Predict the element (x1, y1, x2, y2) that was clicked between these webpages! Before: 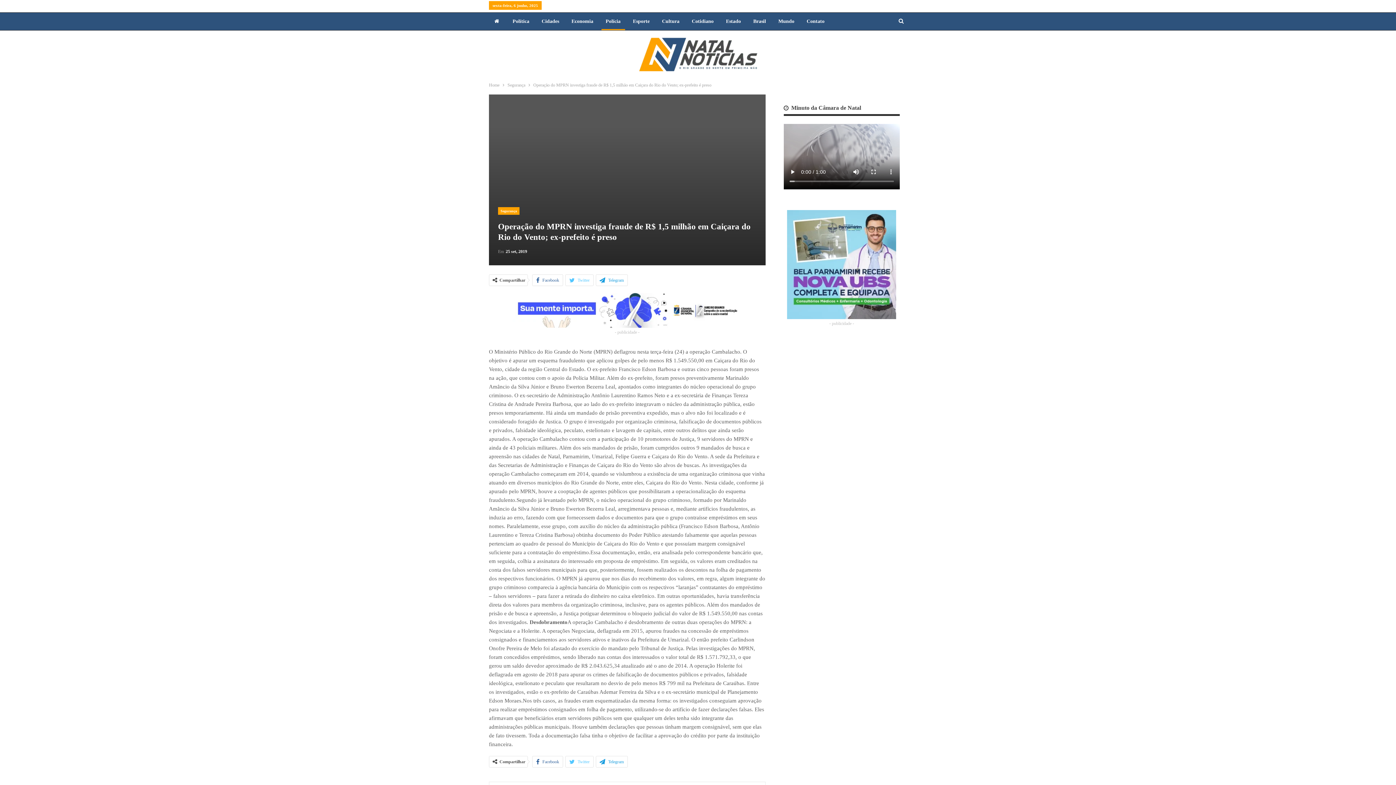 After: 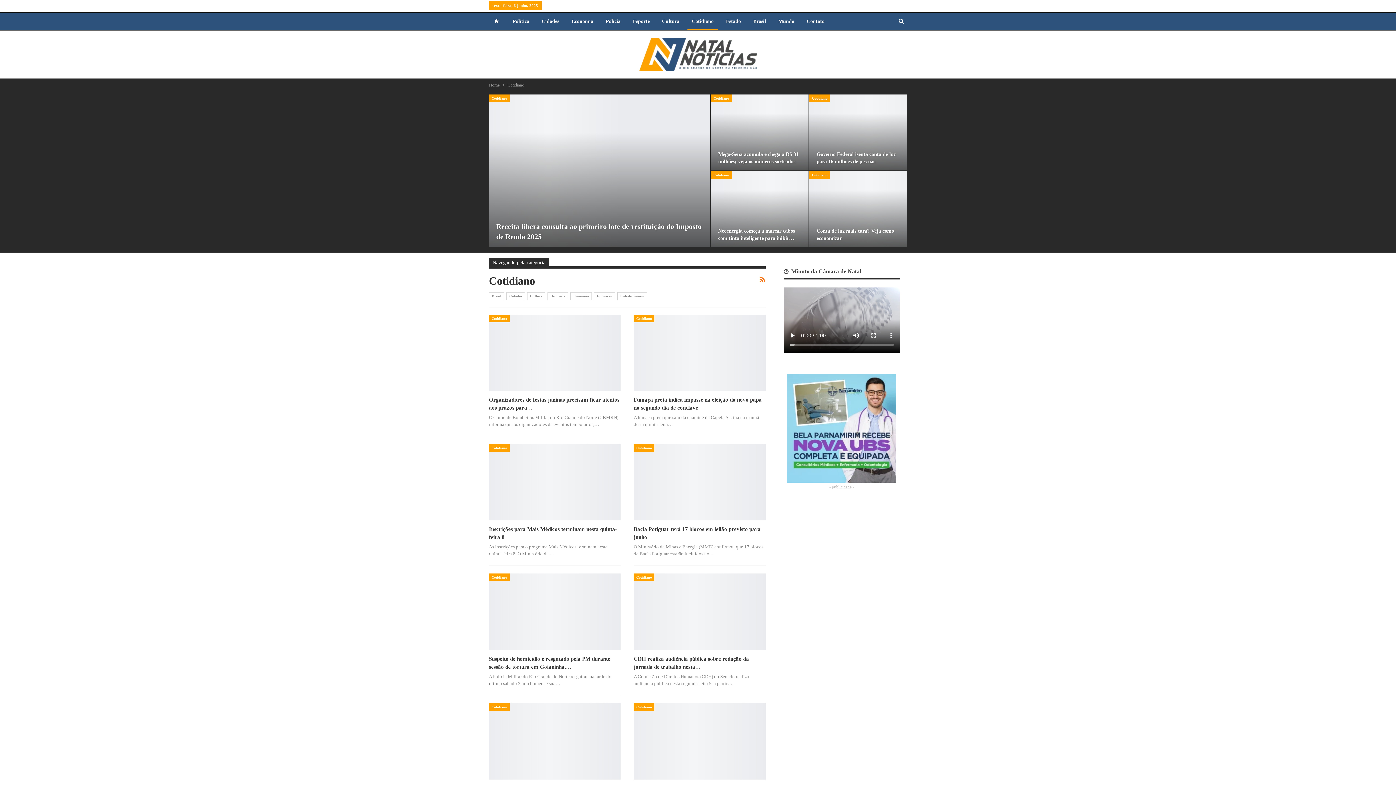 Action: label: Cotidiano bbox: (687, 12, 718, 30)